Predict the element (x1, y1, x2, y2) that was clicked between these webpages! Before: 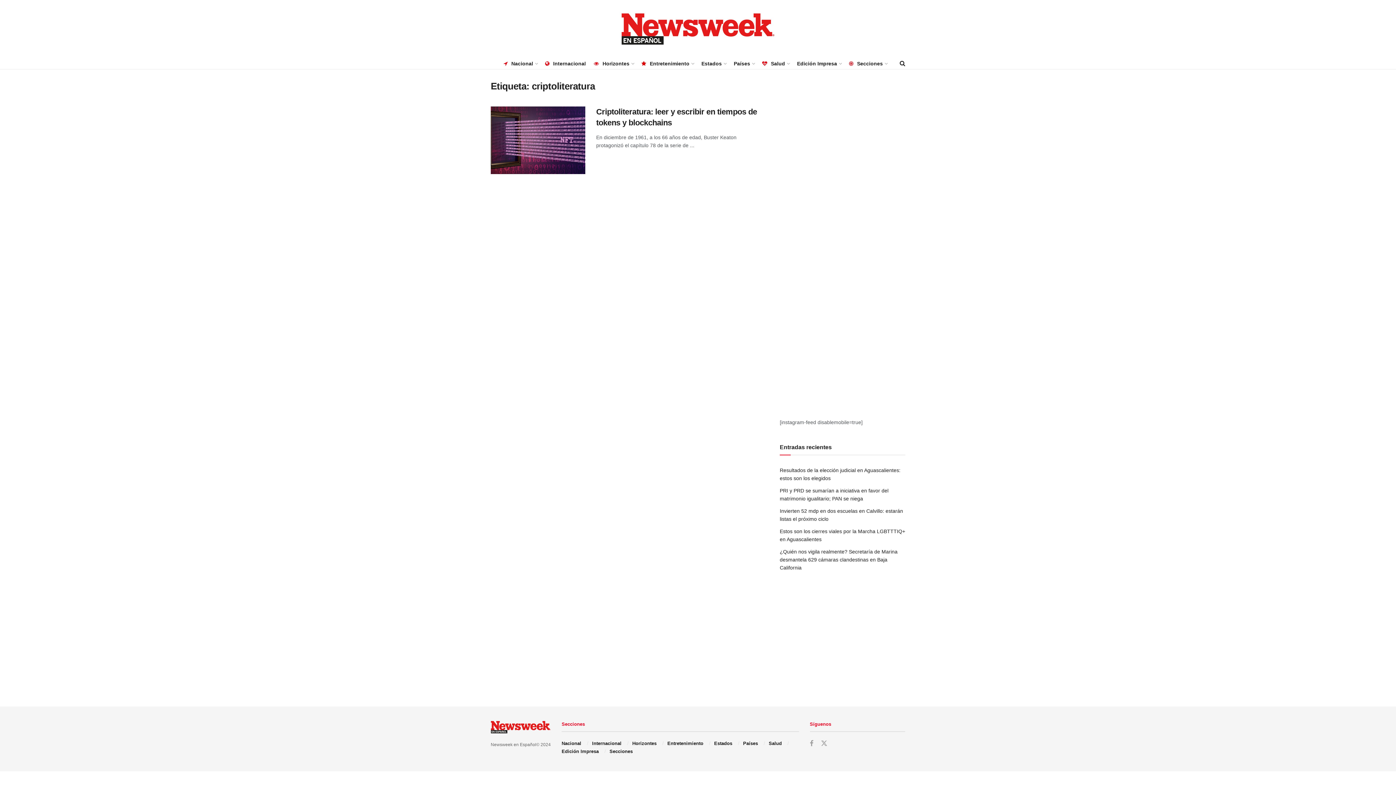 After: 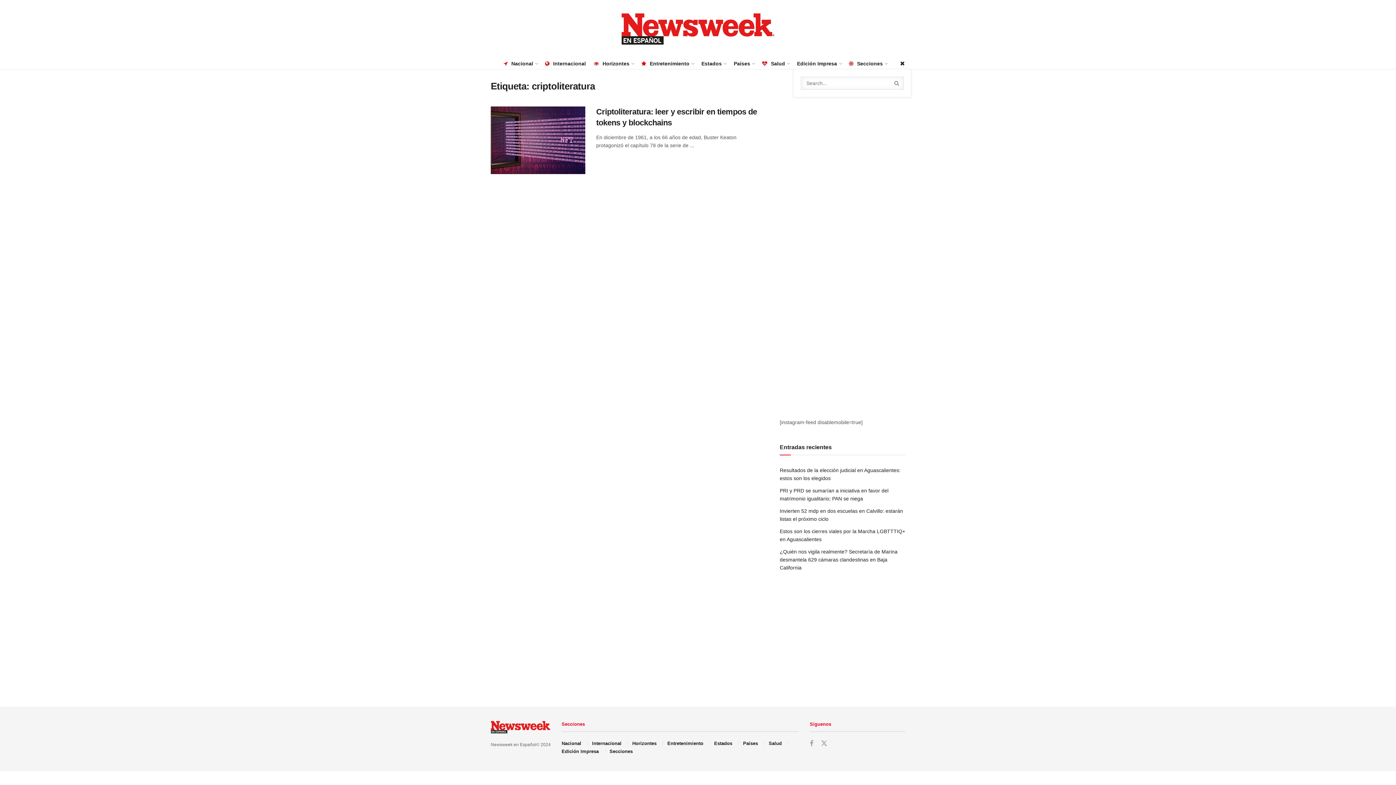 Action: bbox: (900, 58, 905, 69)